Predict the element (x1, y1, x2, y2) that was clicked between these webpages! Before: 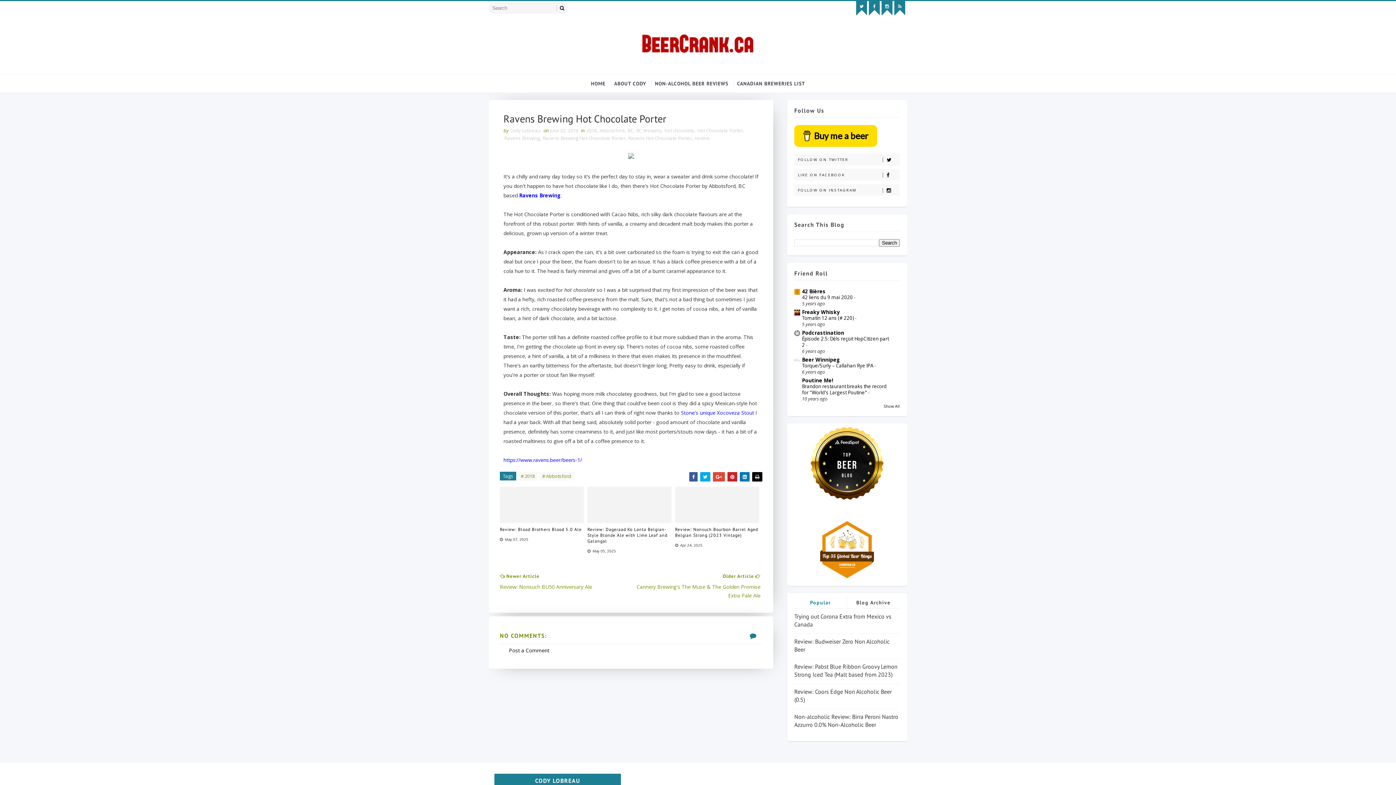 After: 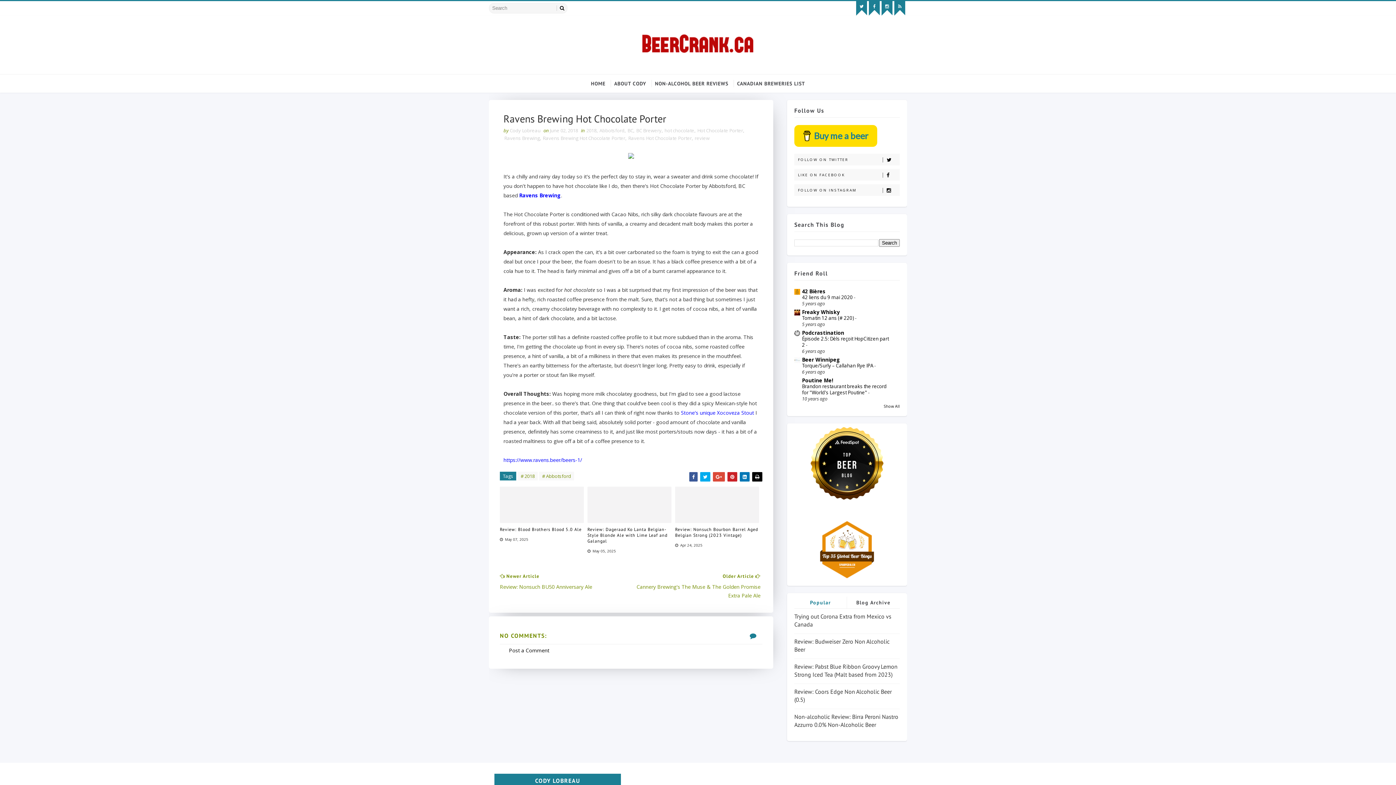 Action: bbox: (794, 125, 877, 146) label: Buy me a beer